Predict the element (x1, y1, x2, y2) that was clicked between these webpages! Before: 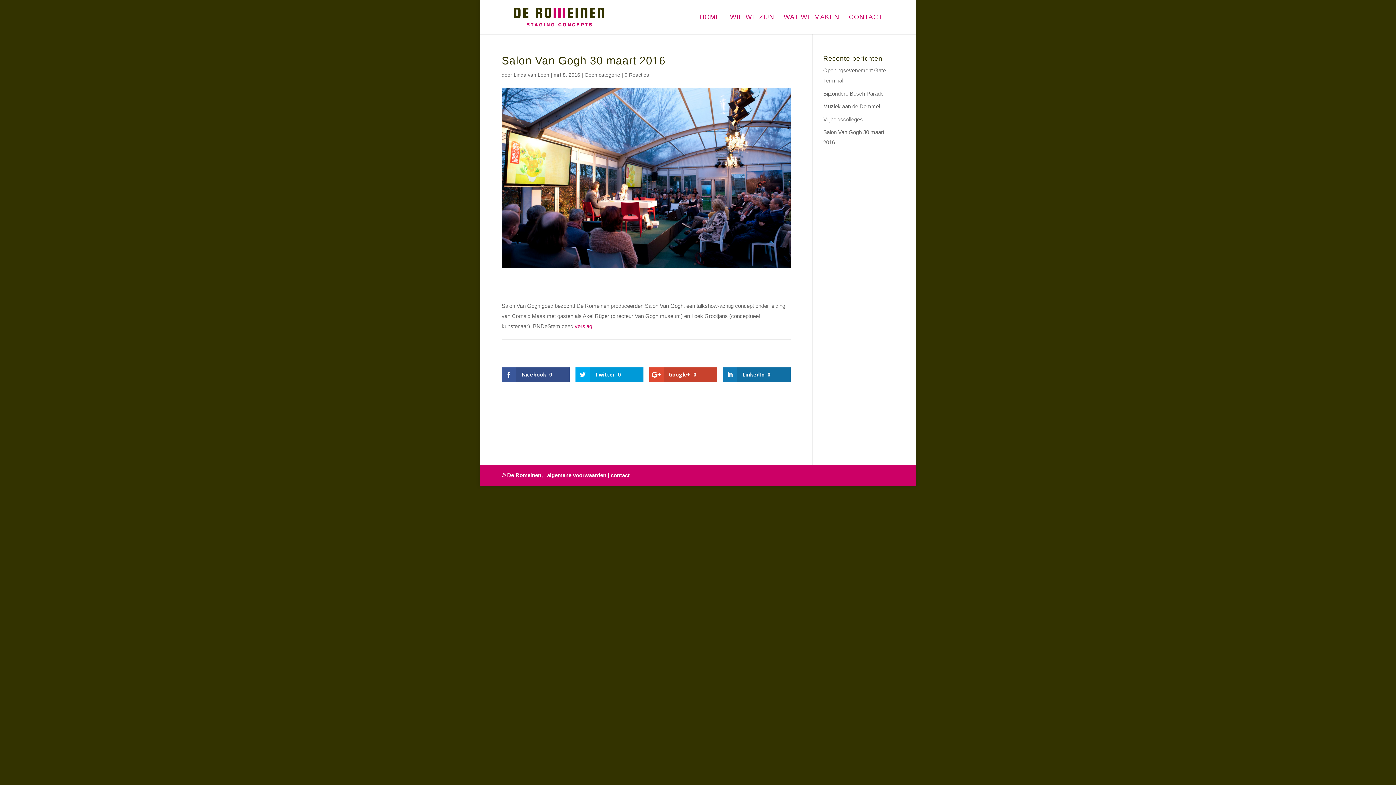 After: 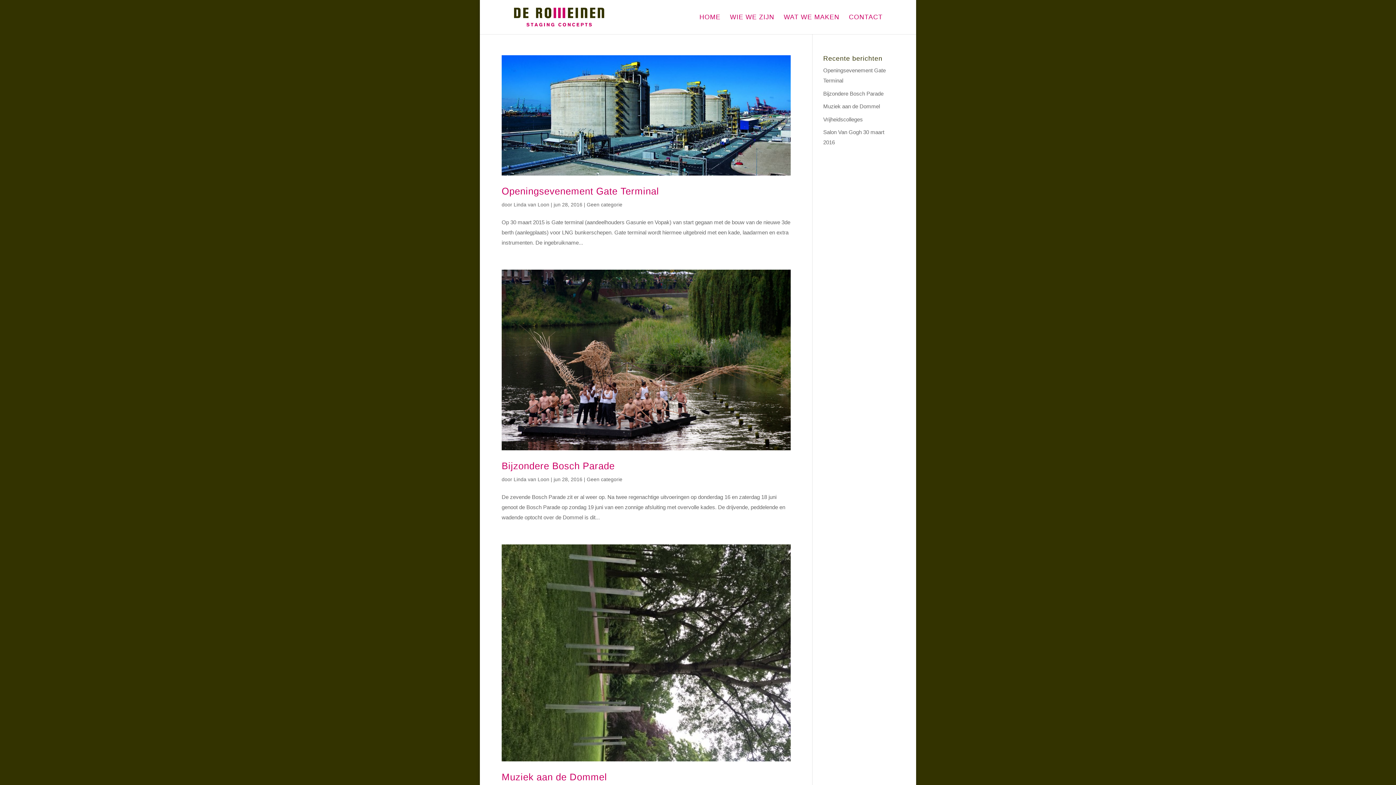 Action: label: Geen categorie bbox: (584, 72, 620, 77)